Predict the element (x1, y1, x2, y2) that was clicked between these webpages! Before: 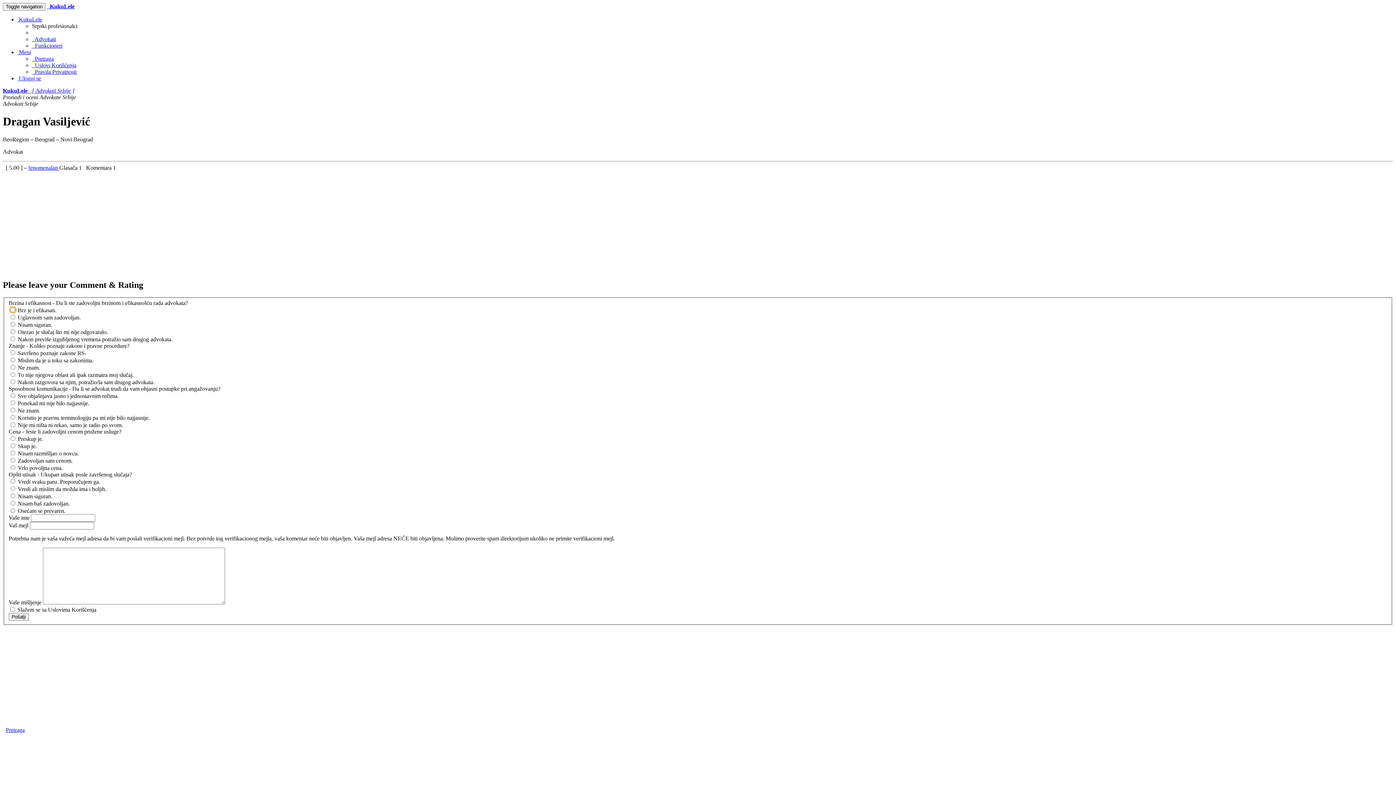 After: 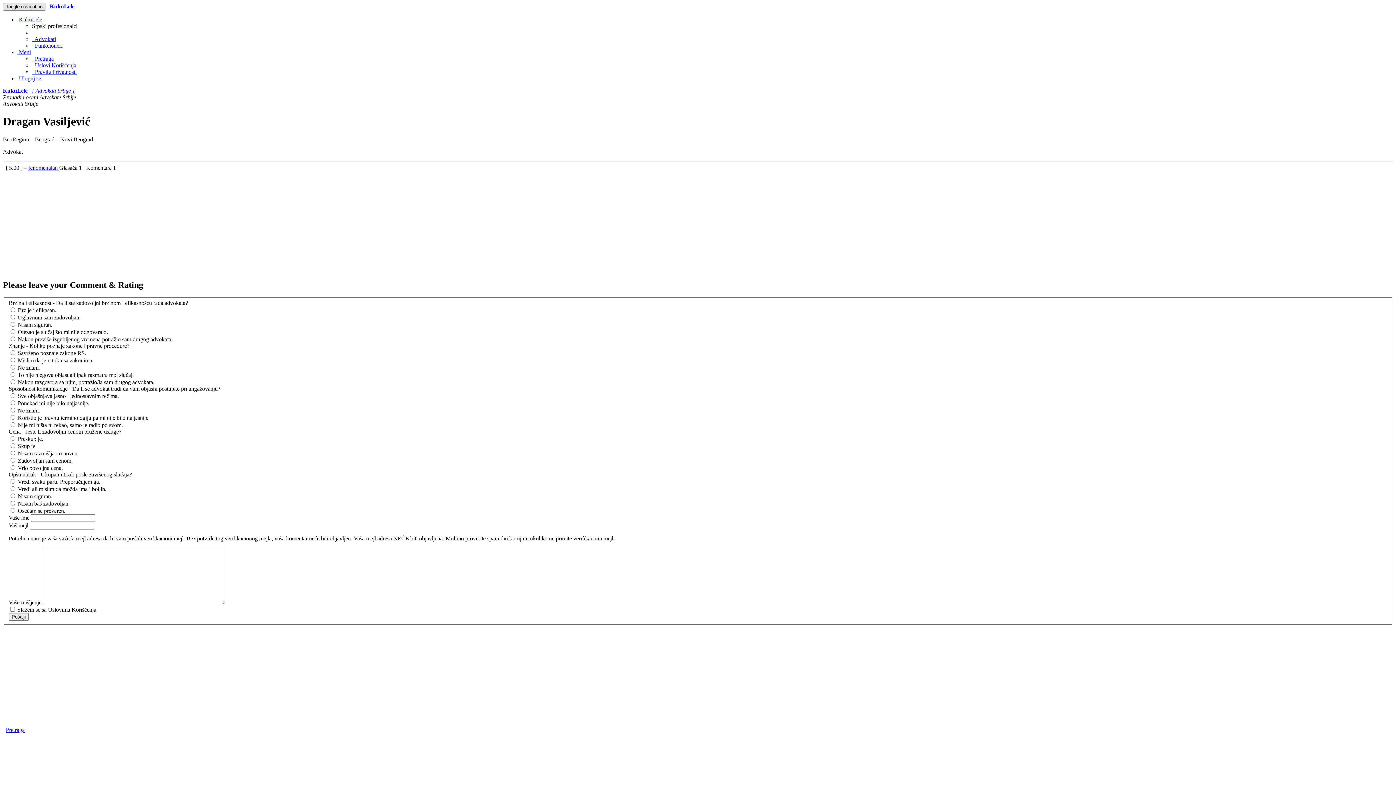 Action: bbox: (2, 2, 45, 10) label: Toggle navigation